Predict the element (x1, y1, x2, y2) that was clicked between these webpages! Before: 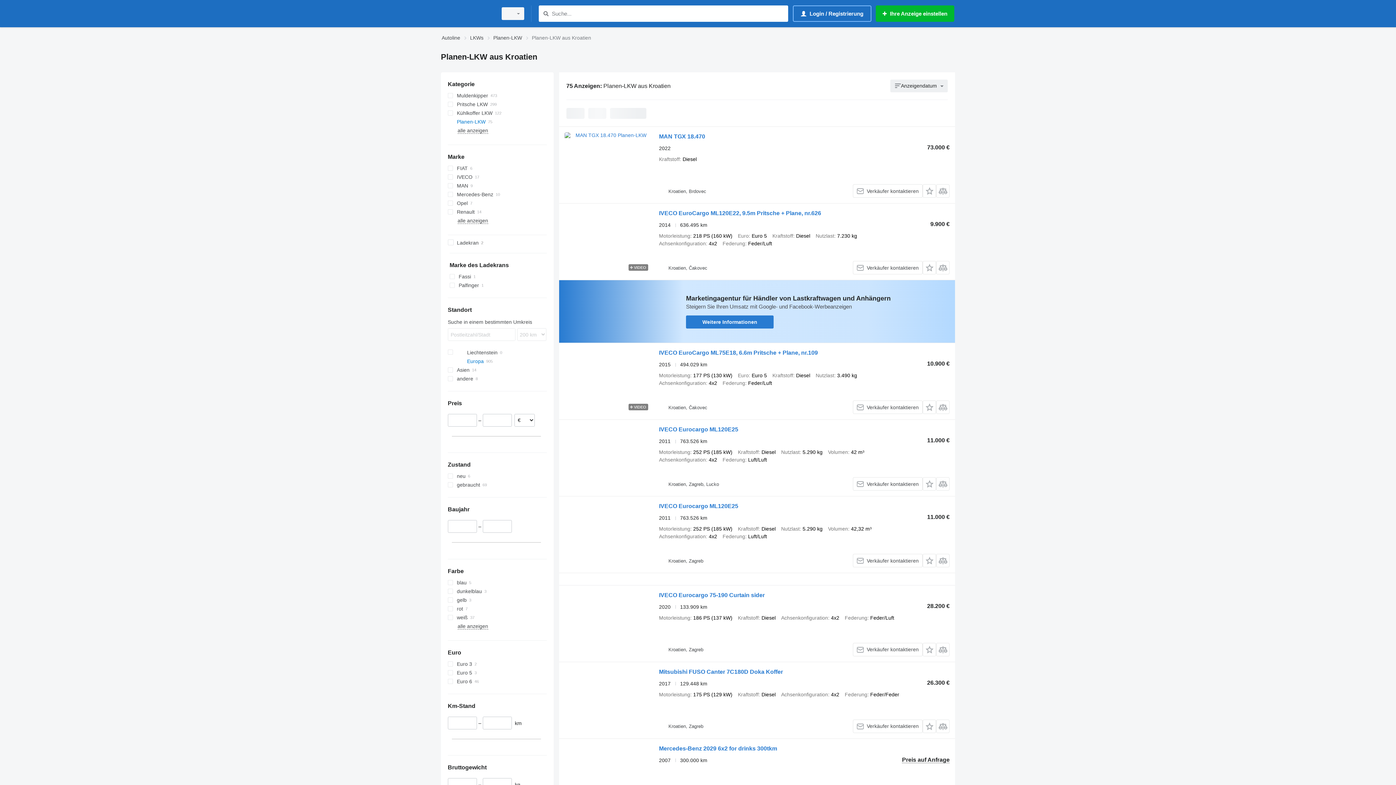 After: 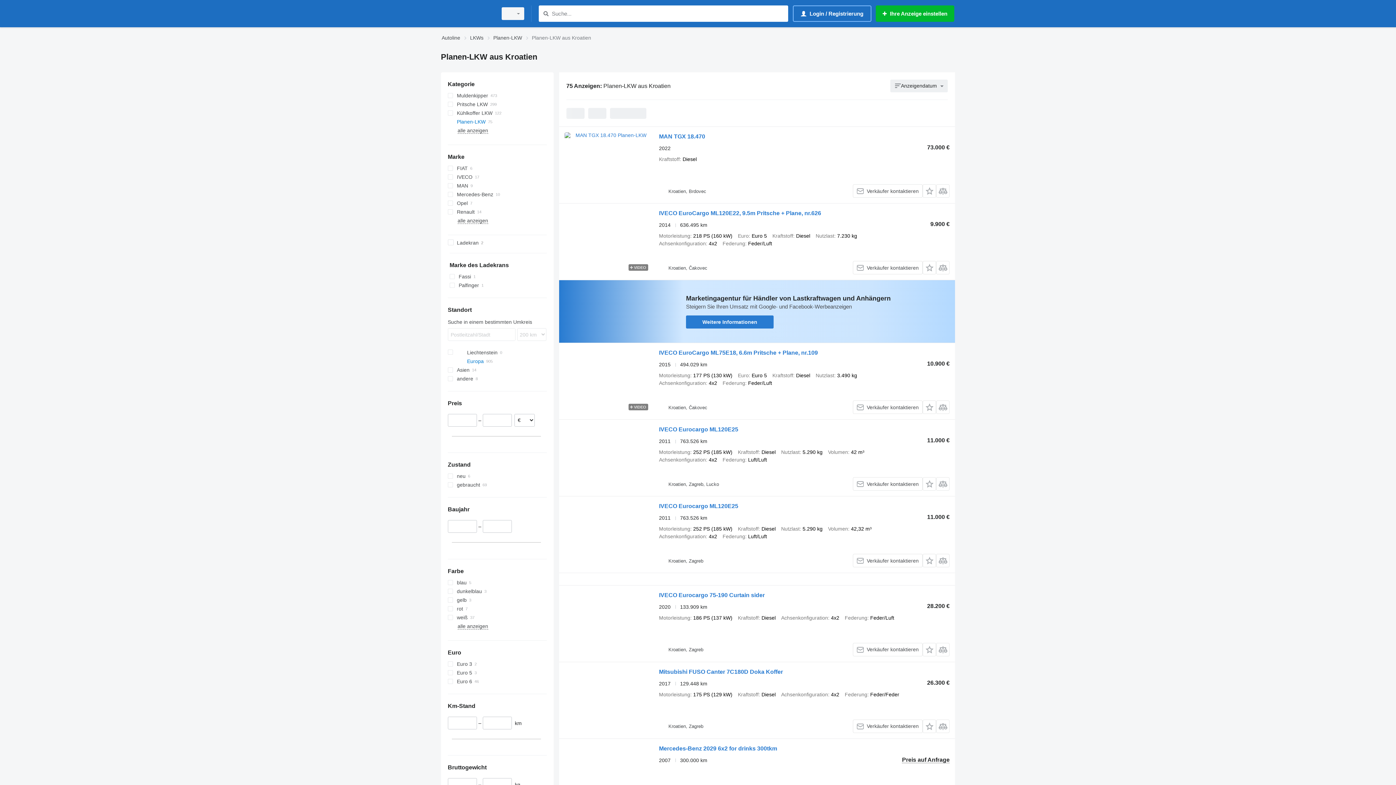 Action: bbox: (686, 315, 773, 328) label: Weitere Informationen